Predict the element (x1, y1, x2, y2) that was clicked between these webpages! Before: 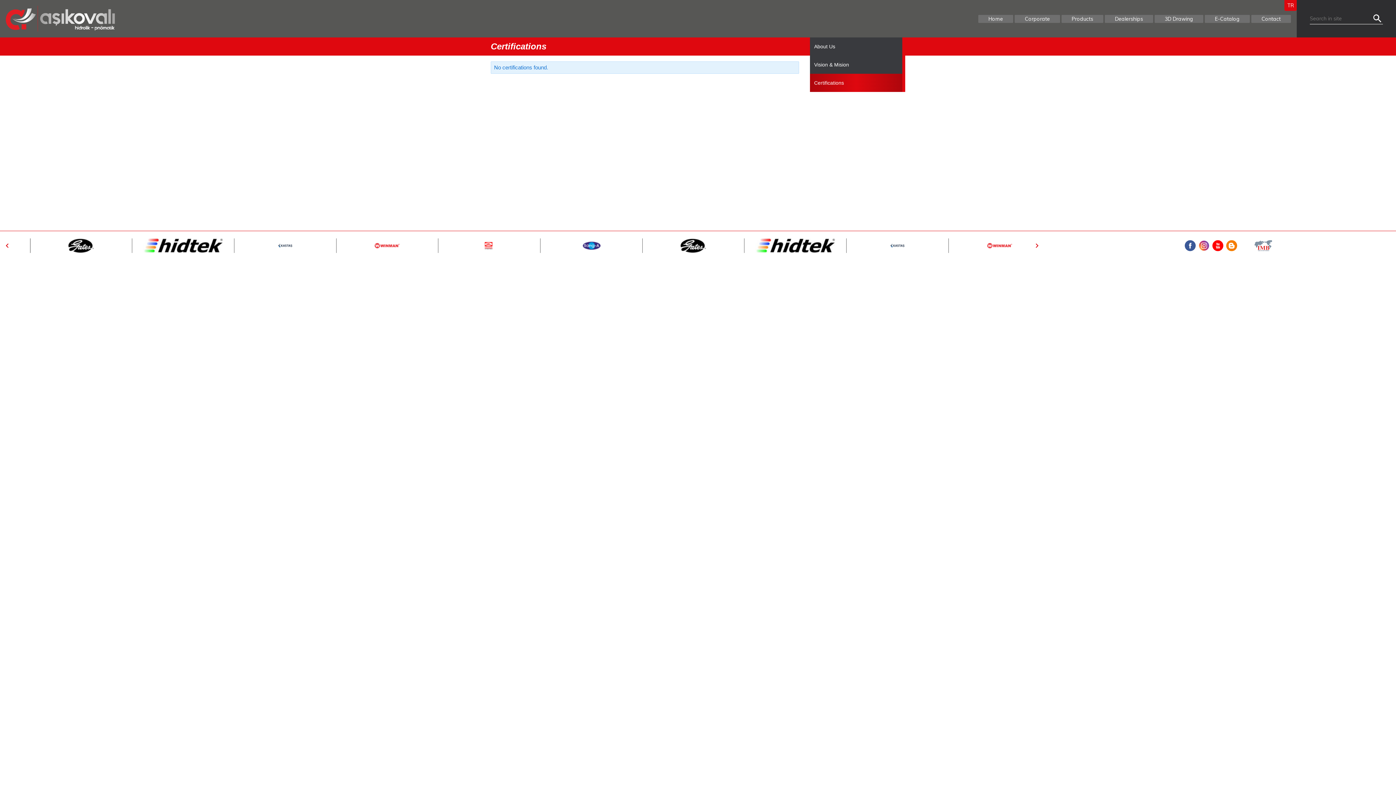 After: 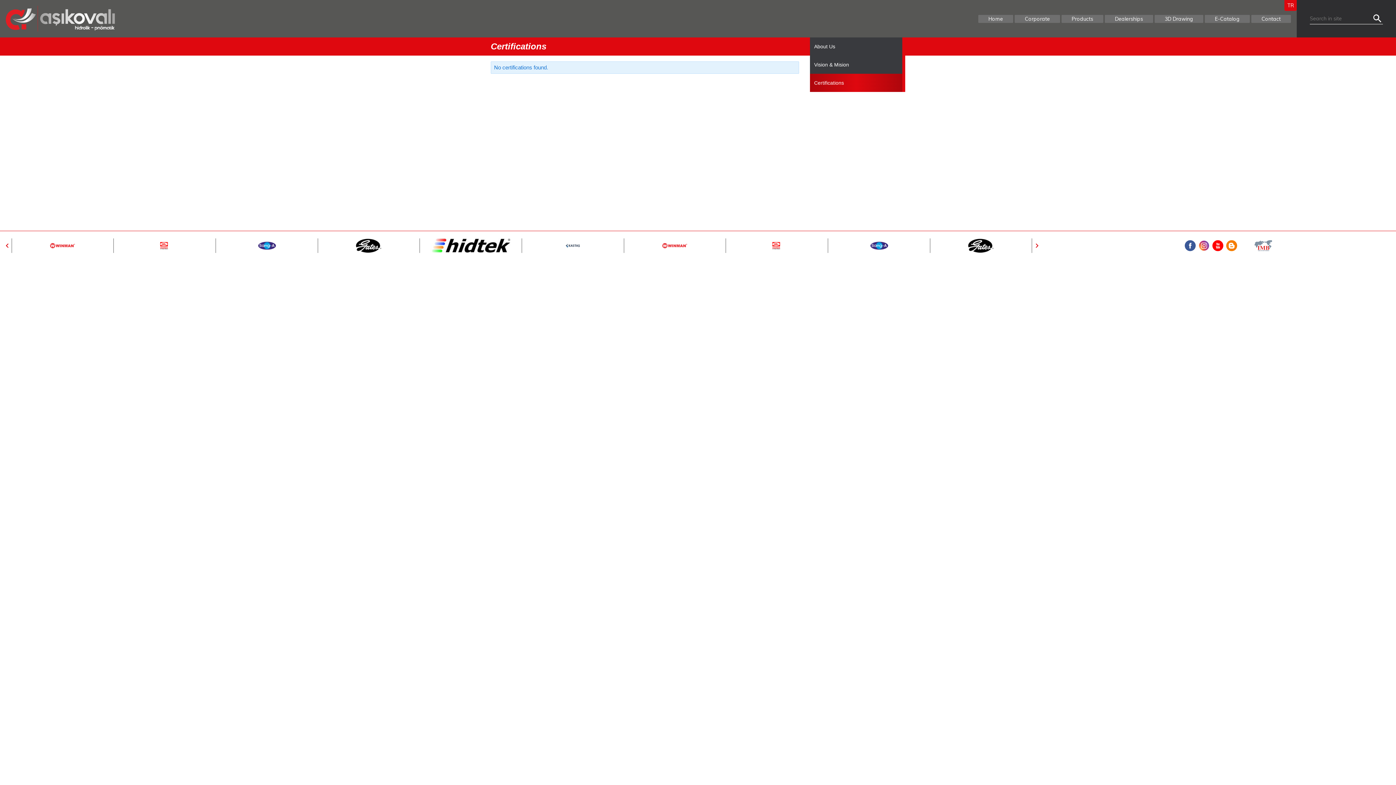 Action: bbox: (114, 238, 216, 253)